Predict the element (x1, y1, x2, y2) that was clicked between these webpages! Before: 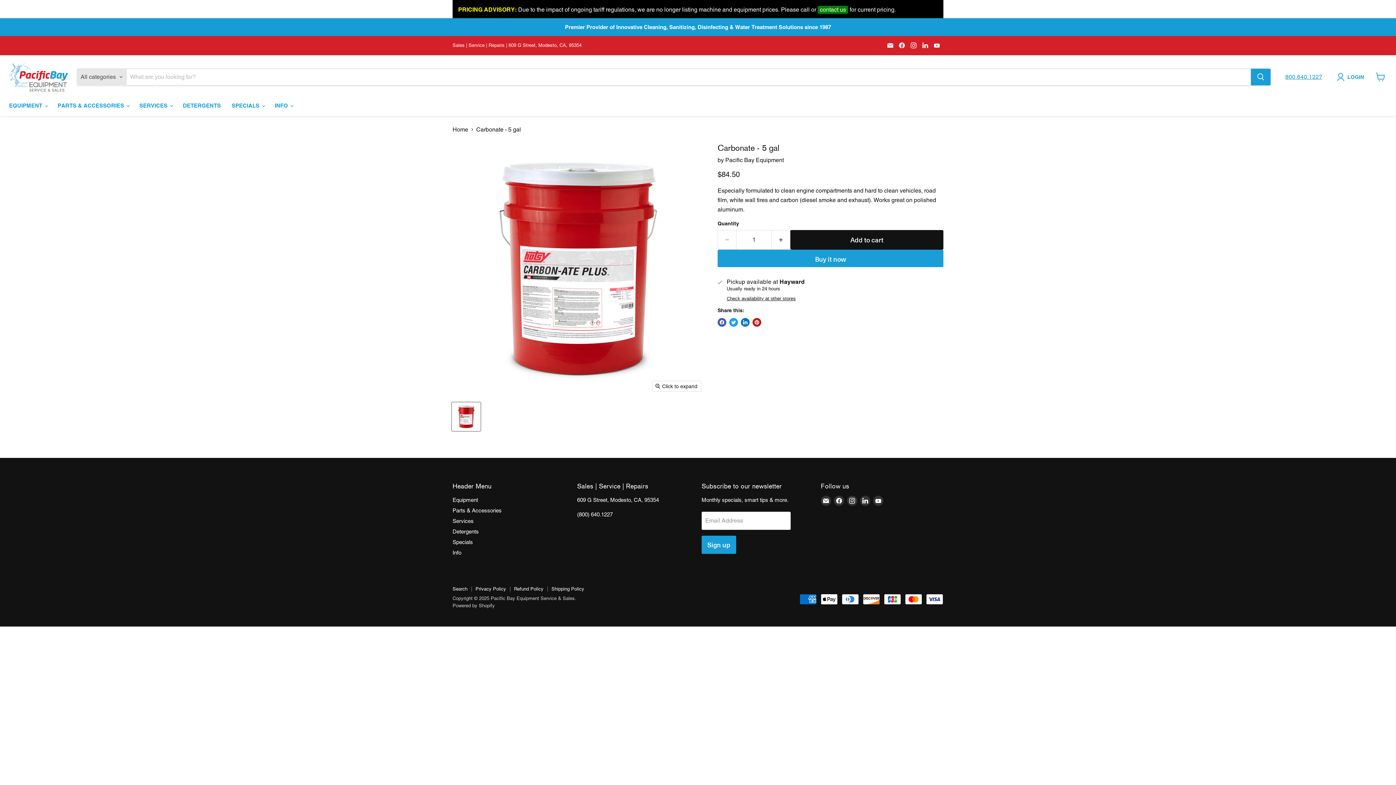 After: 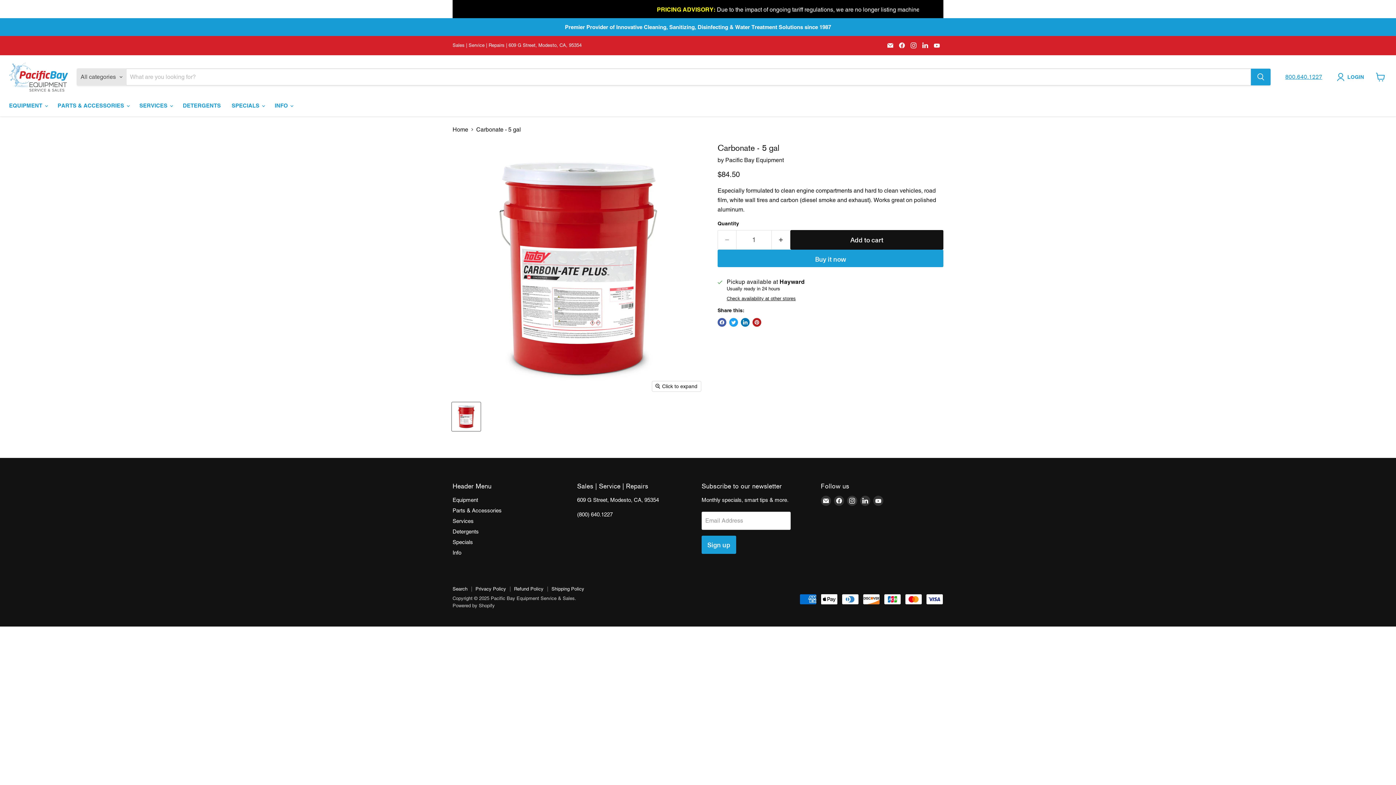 Action: label: 800.640.1227 bbox: (1285, 73, 1322, 80)